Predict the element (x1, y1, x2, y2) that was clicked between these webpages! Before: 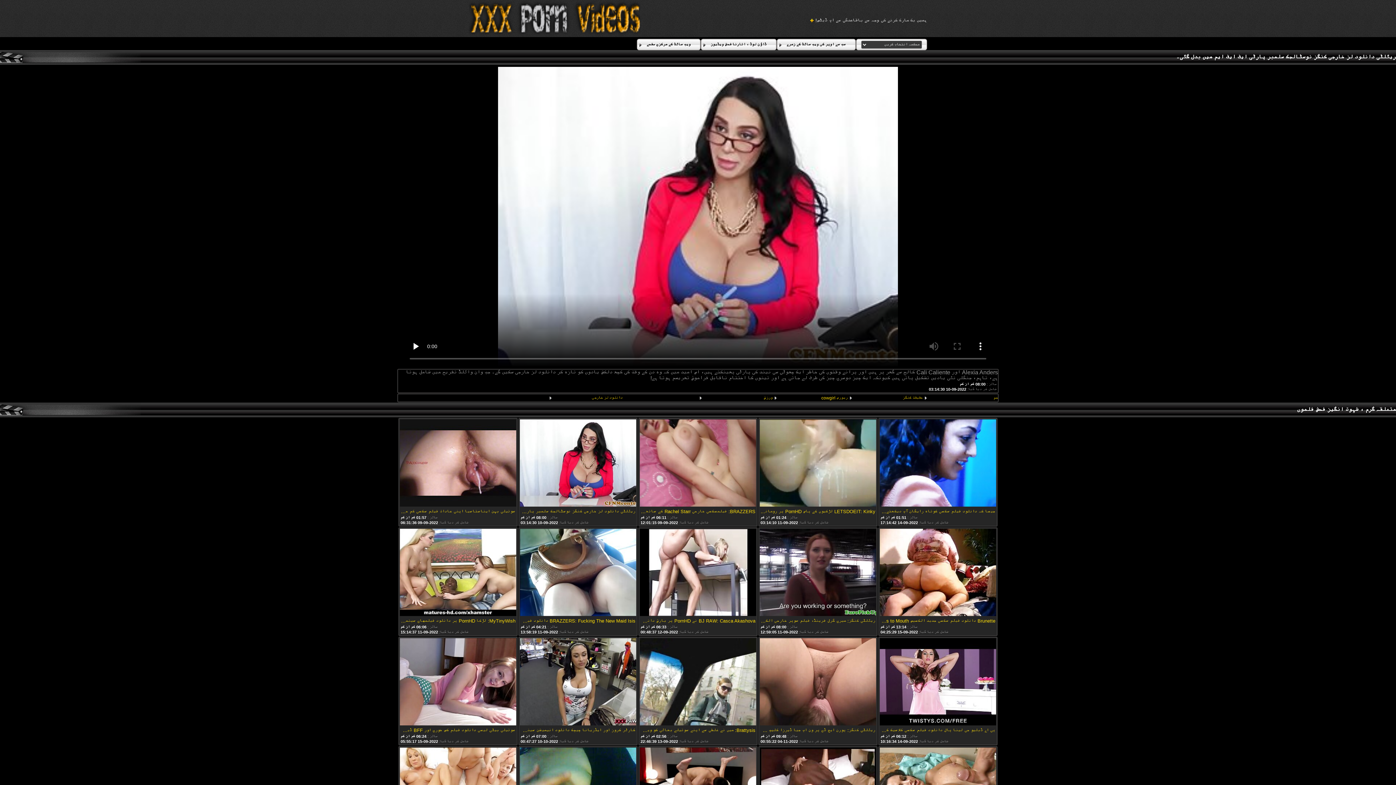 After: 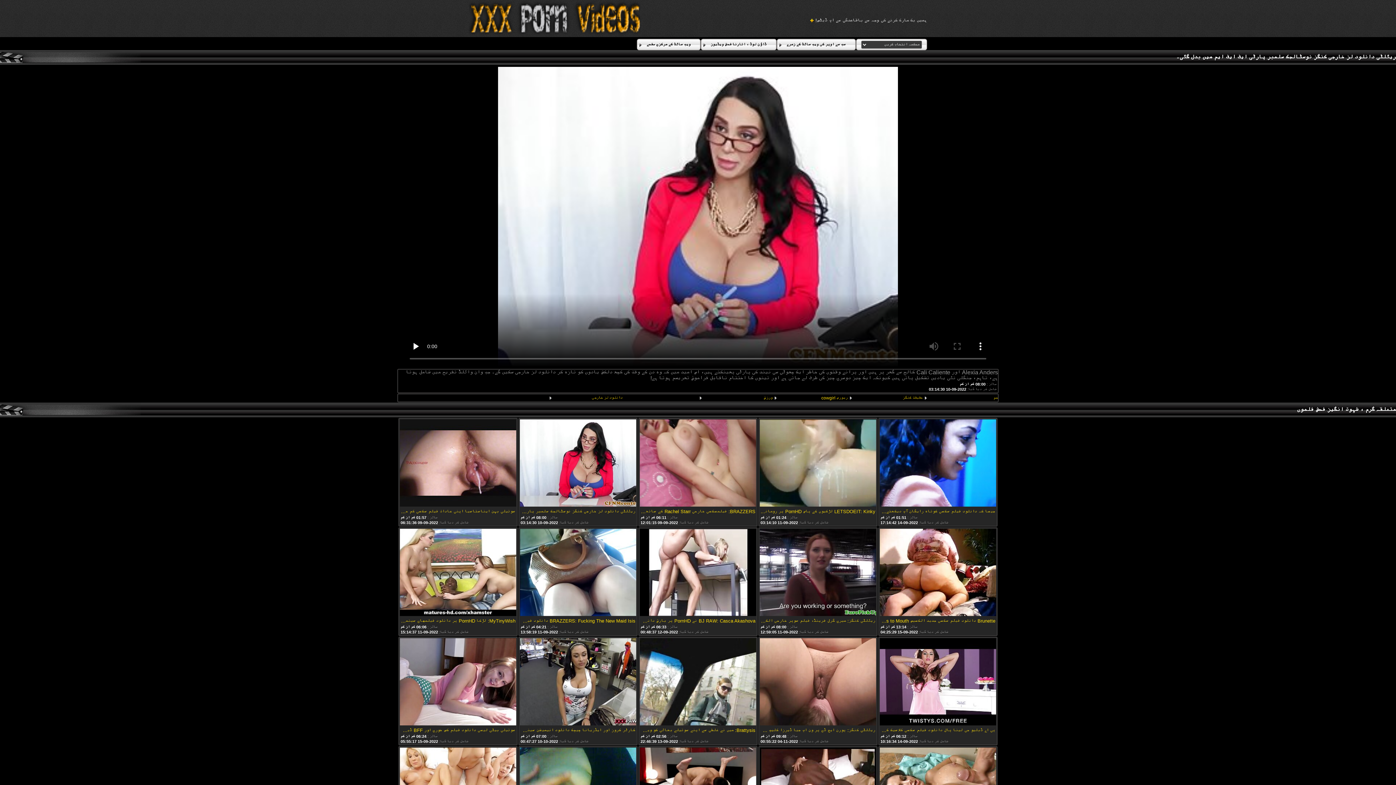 Action: bbox: (520, 419, 636, 508)